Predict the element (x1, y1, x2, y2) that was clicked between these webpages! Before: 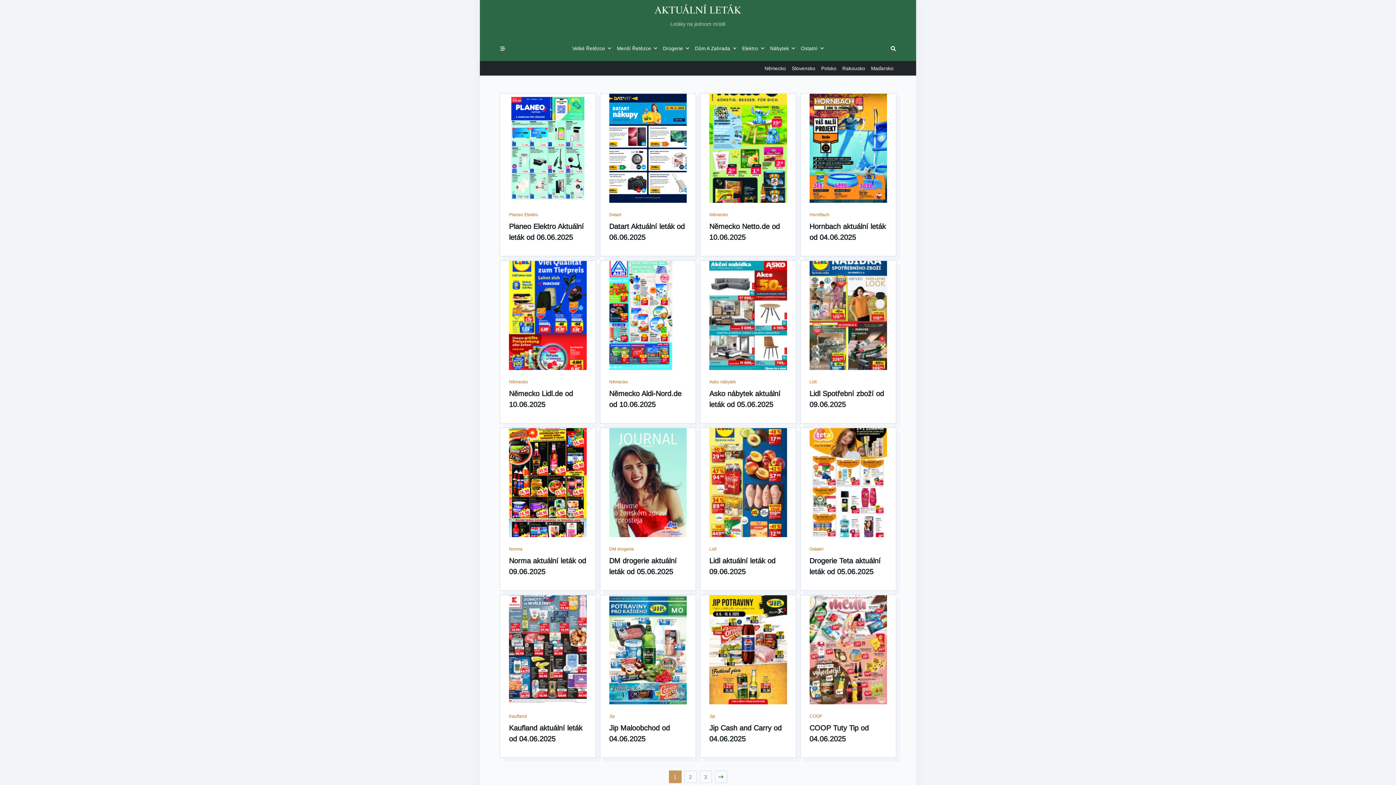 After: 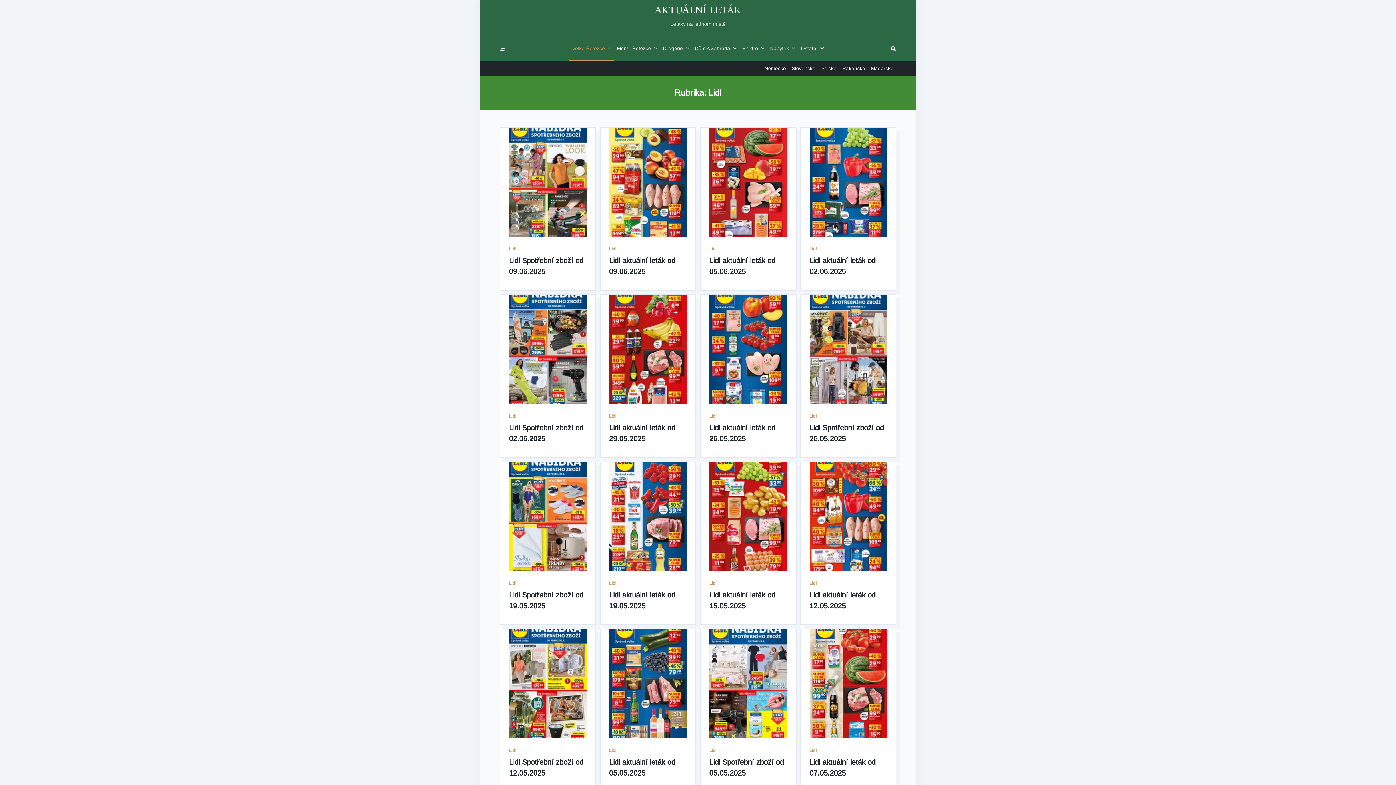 Action: bbox: (709, 564, 716, 569) label: Lidl